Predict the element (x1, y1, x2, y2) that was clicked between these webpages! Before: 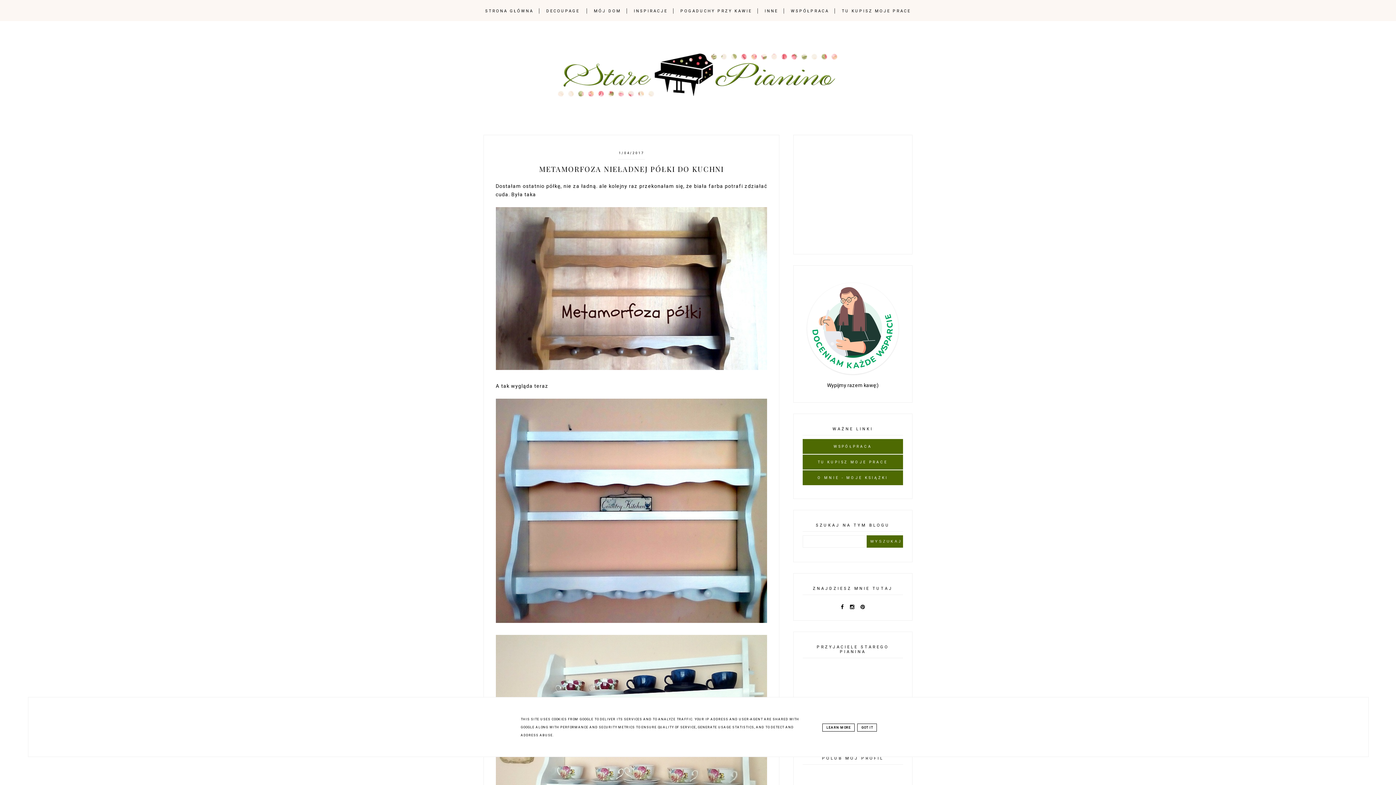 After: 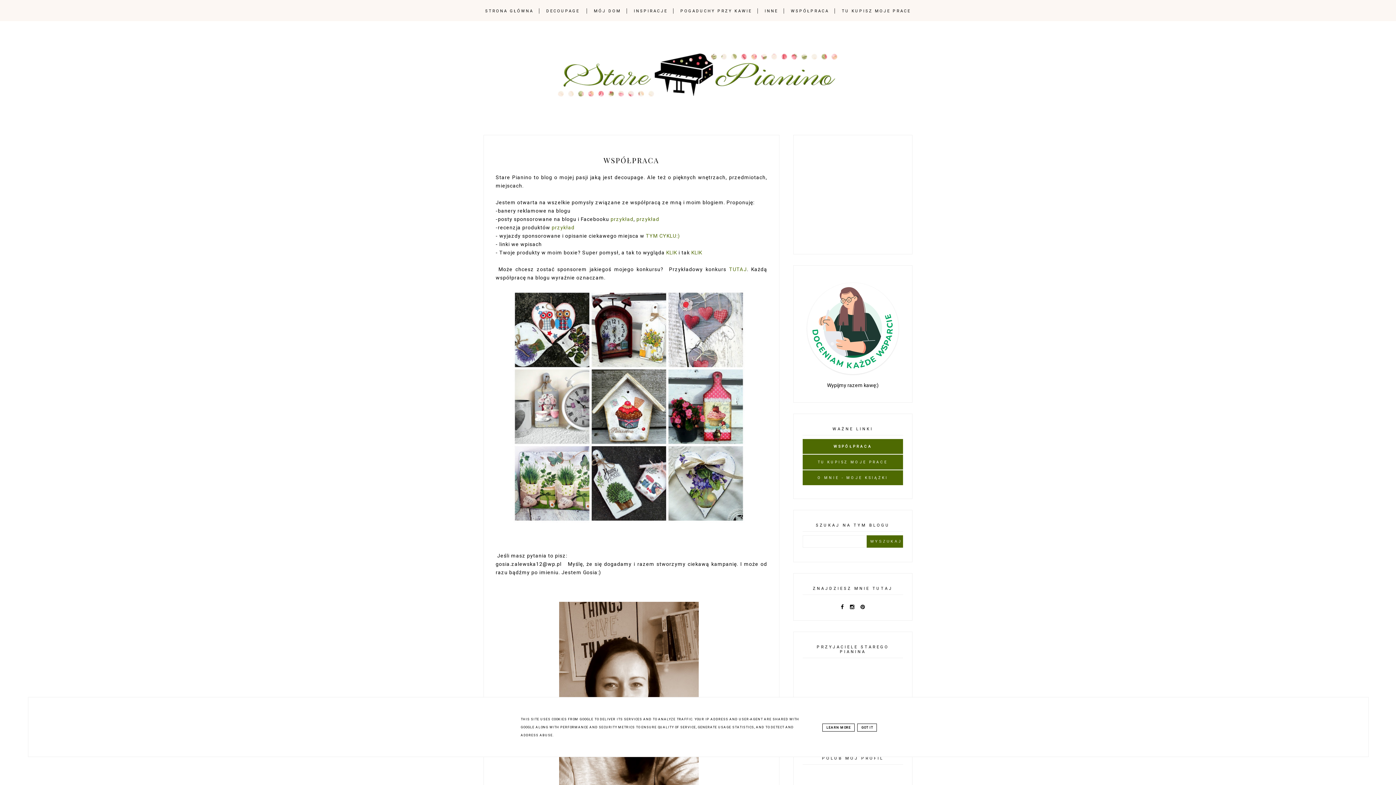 Action: label: WSPÓŁPRACA bbox: (802, 439, 903, 454)